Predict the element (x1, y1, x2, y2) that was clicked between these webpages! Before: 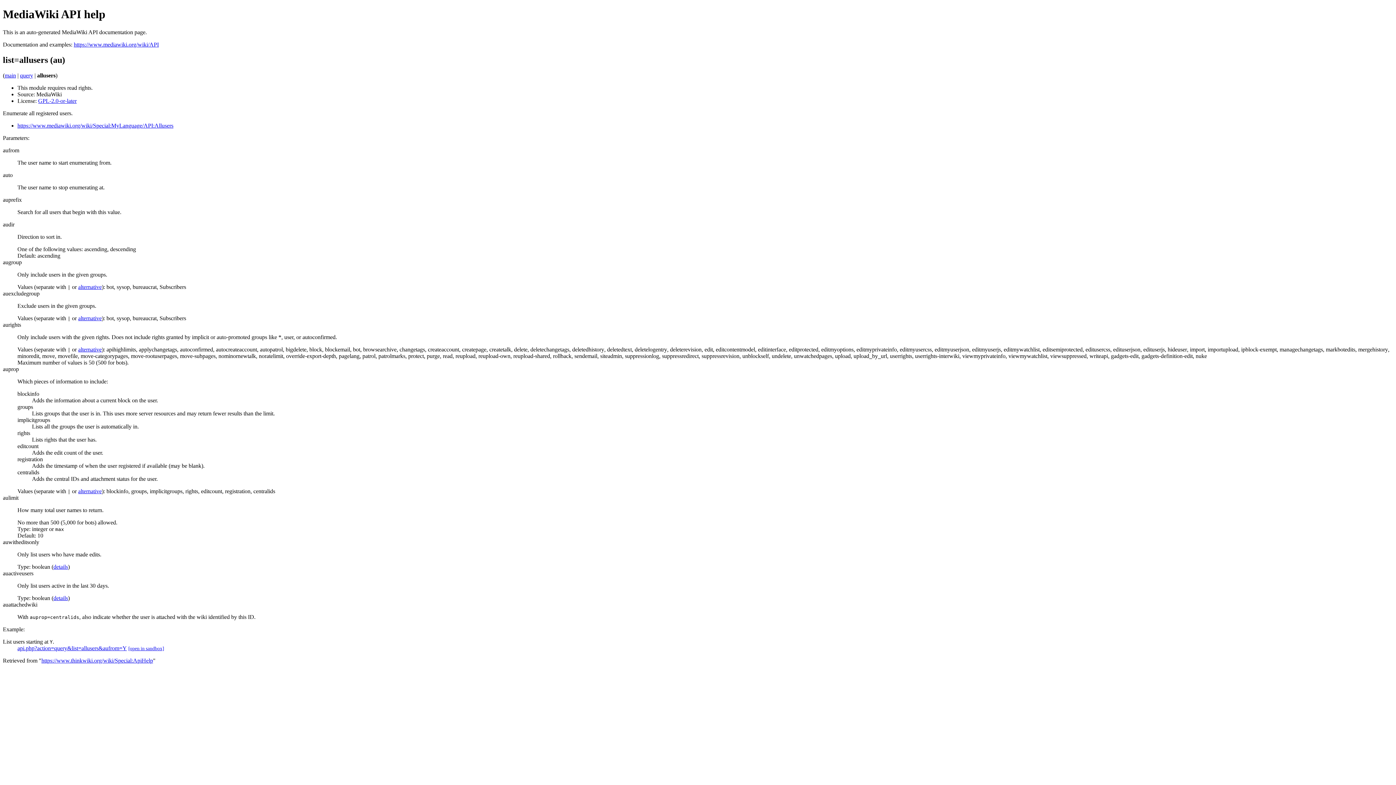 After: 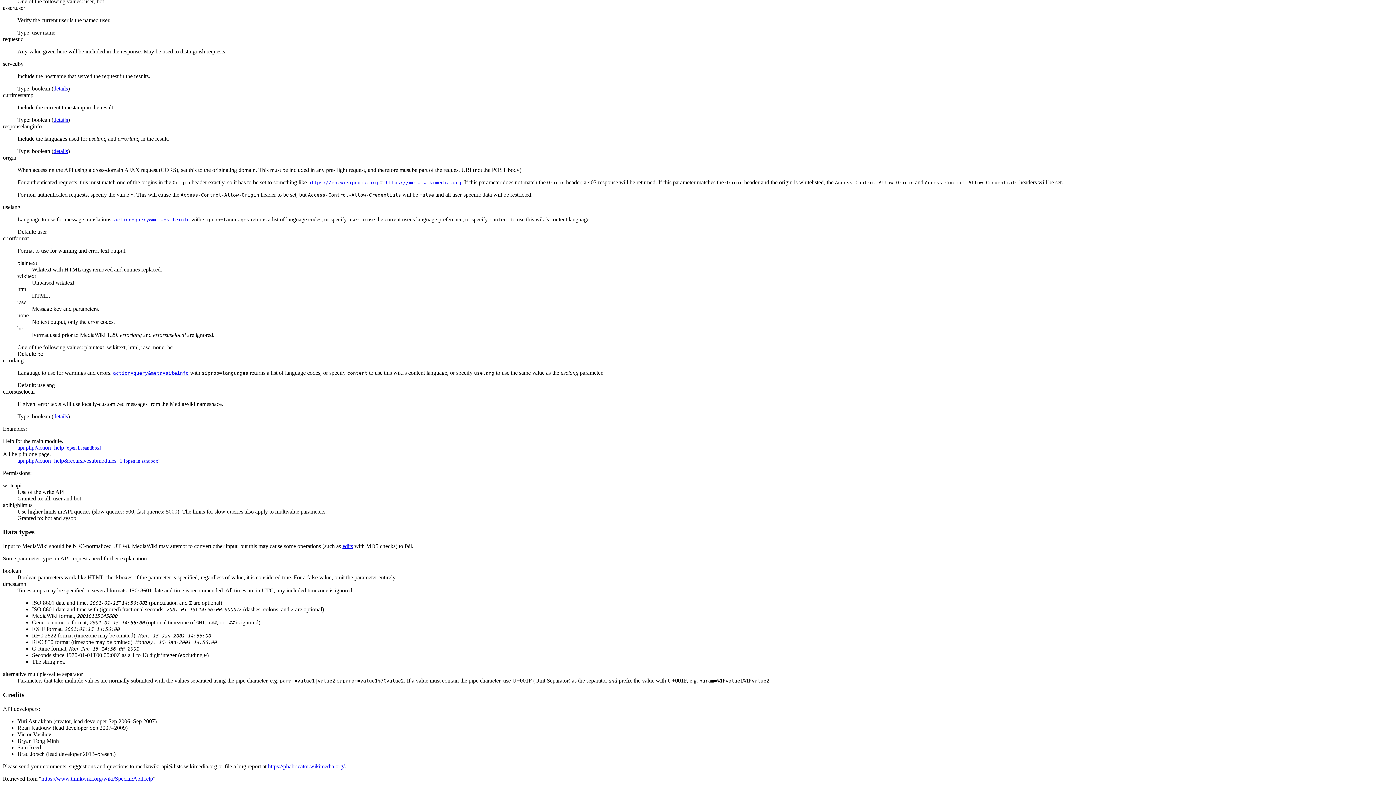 Action: label: alternative bbox: (78, 315, 101, 321)